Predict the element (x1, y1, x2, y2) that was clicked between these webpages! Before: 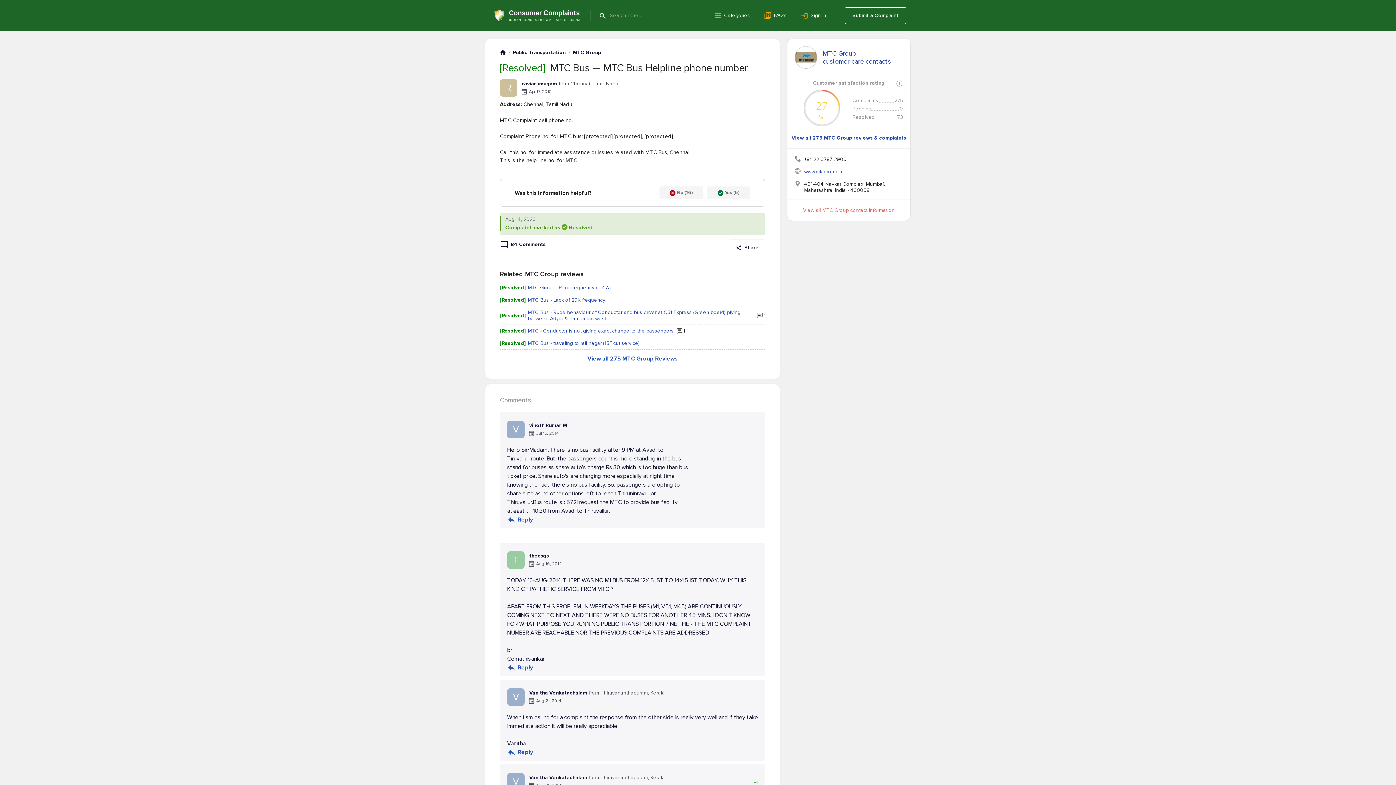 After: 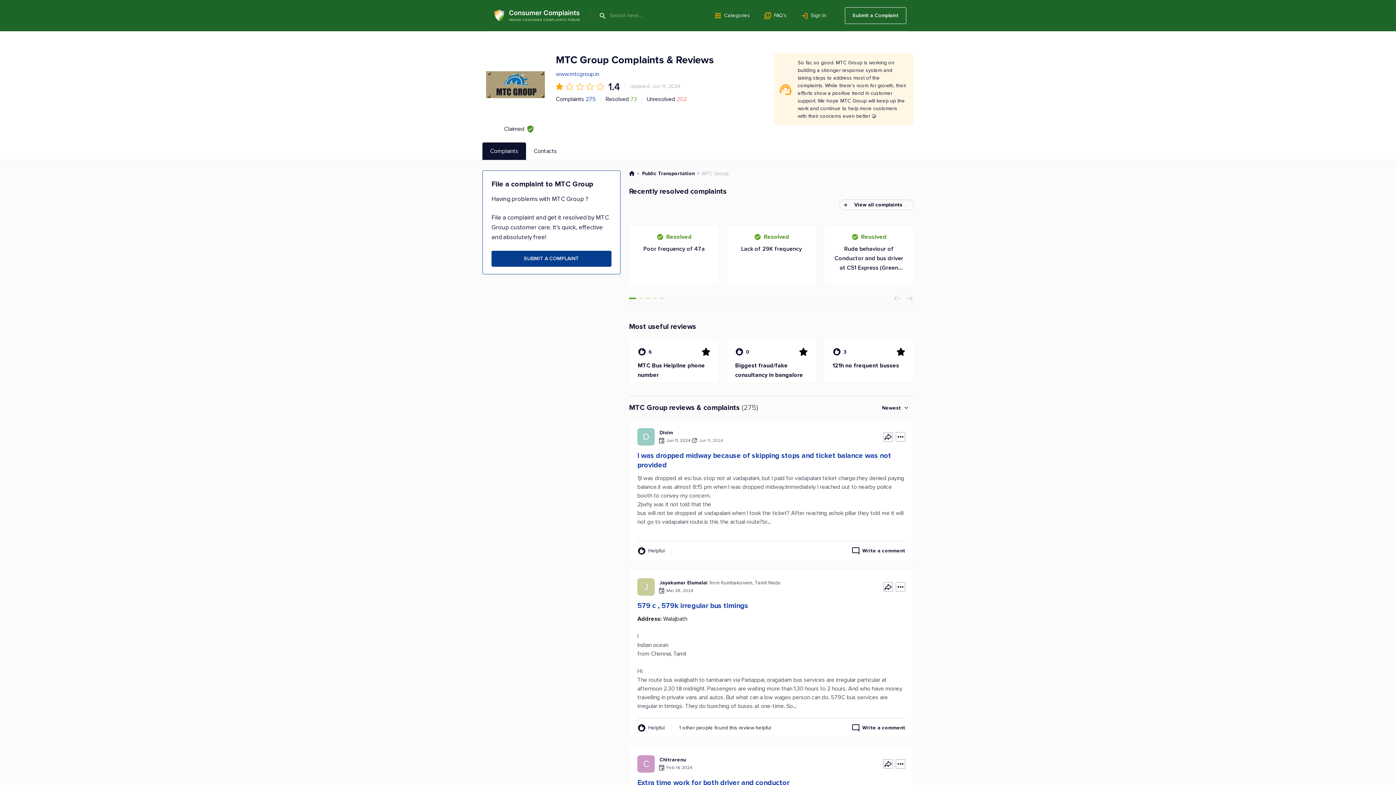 Action: label: MTC Group bbox: (573, 49, 601, 55)